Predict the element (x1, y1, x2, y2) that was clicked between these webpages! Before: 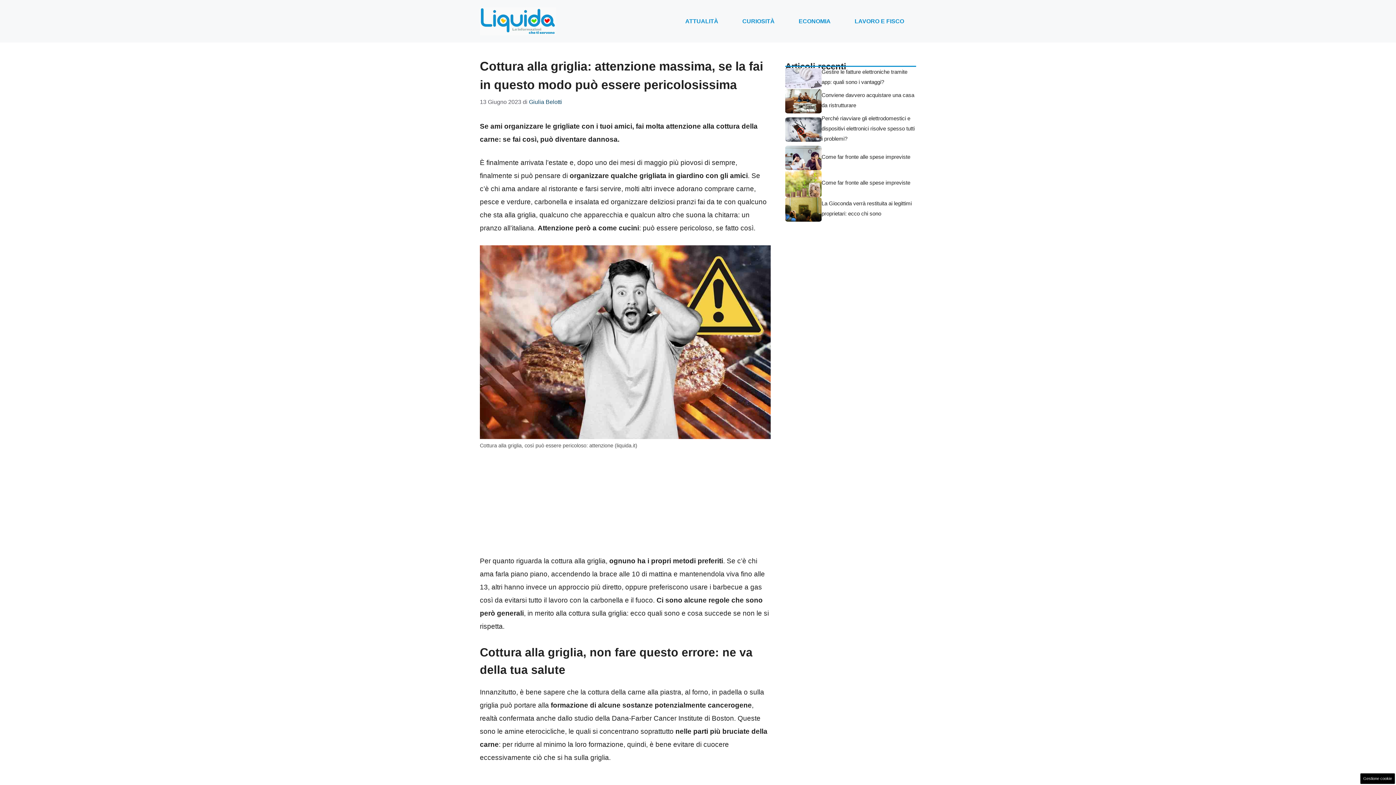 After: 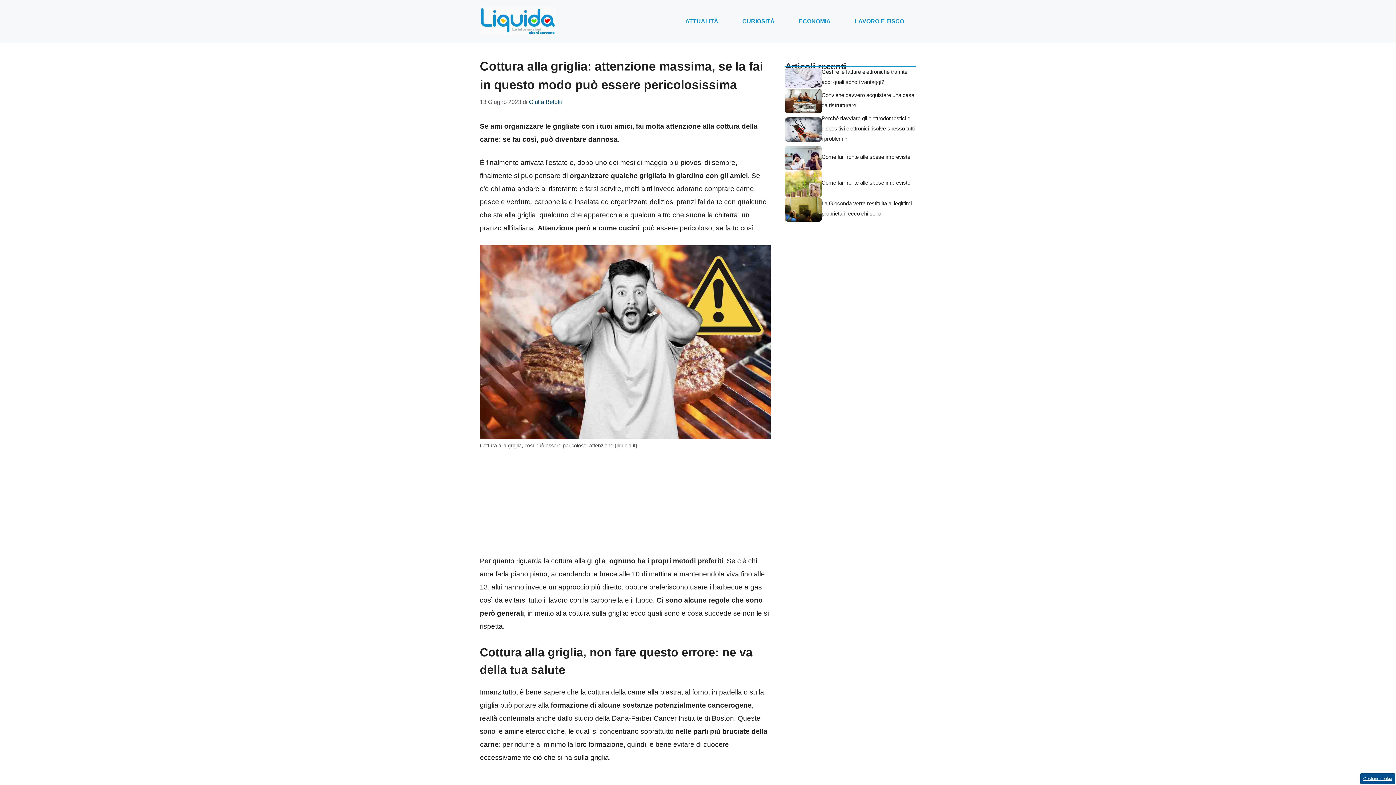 Action: label: Gestione cookie bbox: (1360, 773, 1395, 784)